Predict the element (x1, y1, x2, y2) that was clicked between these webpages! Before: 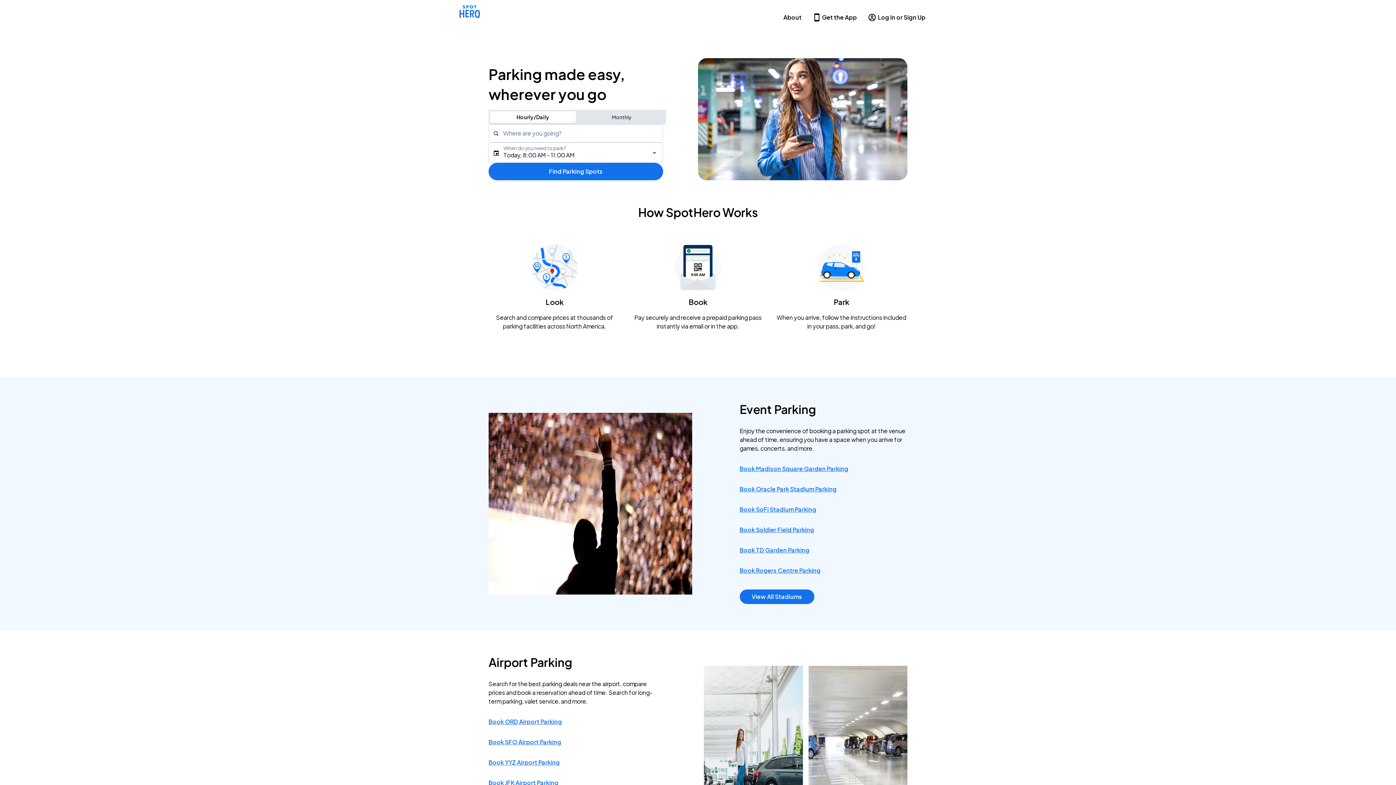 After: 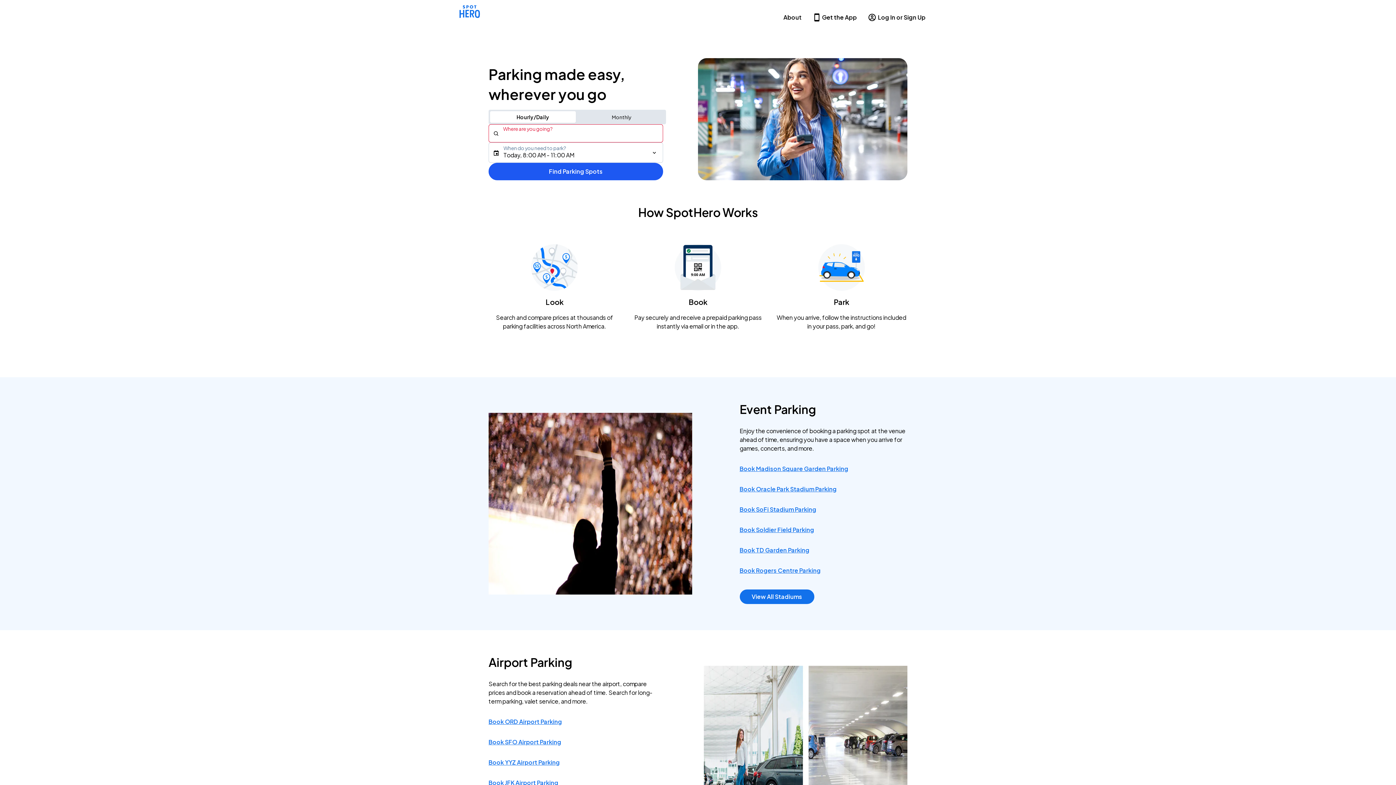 Action: bbox: (488, 162, 663, 180) label: Find Parking Spots